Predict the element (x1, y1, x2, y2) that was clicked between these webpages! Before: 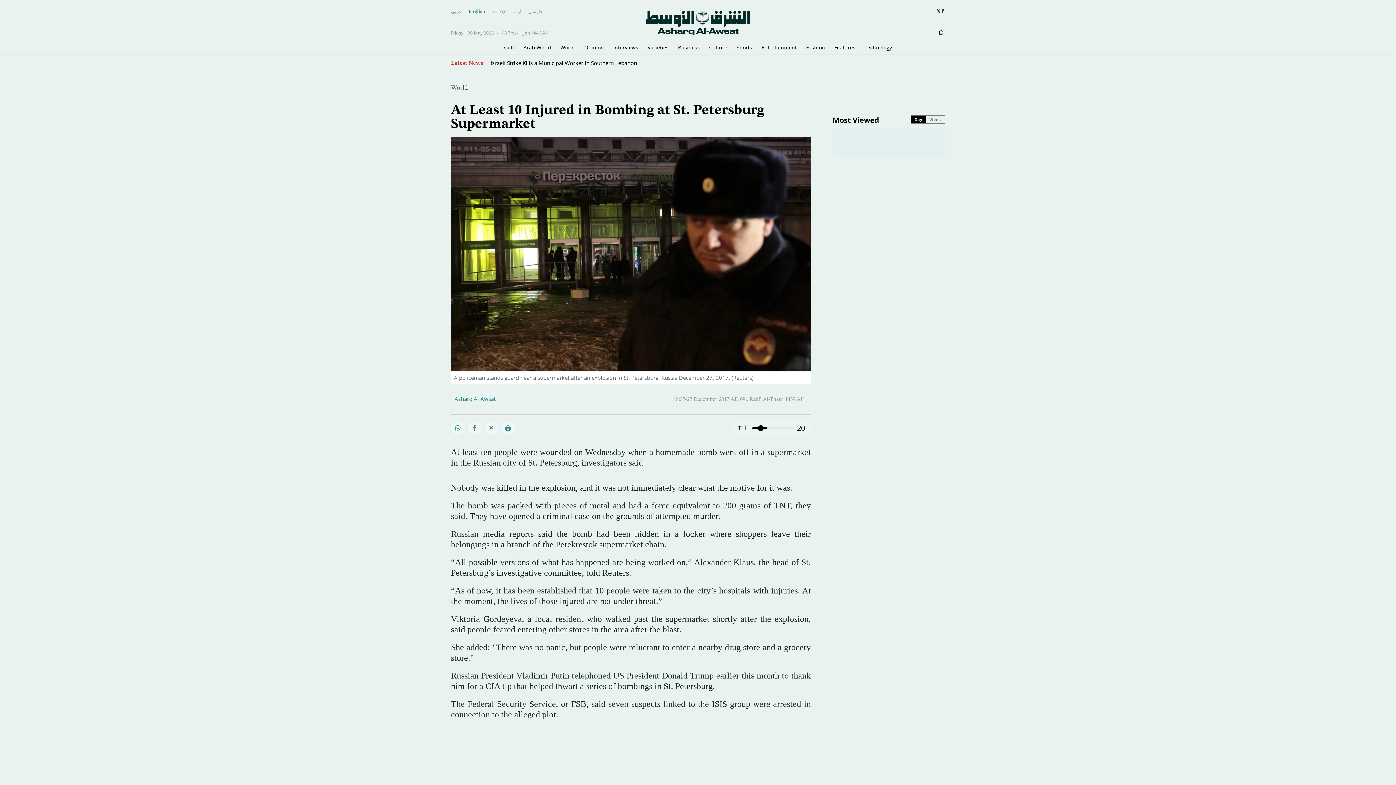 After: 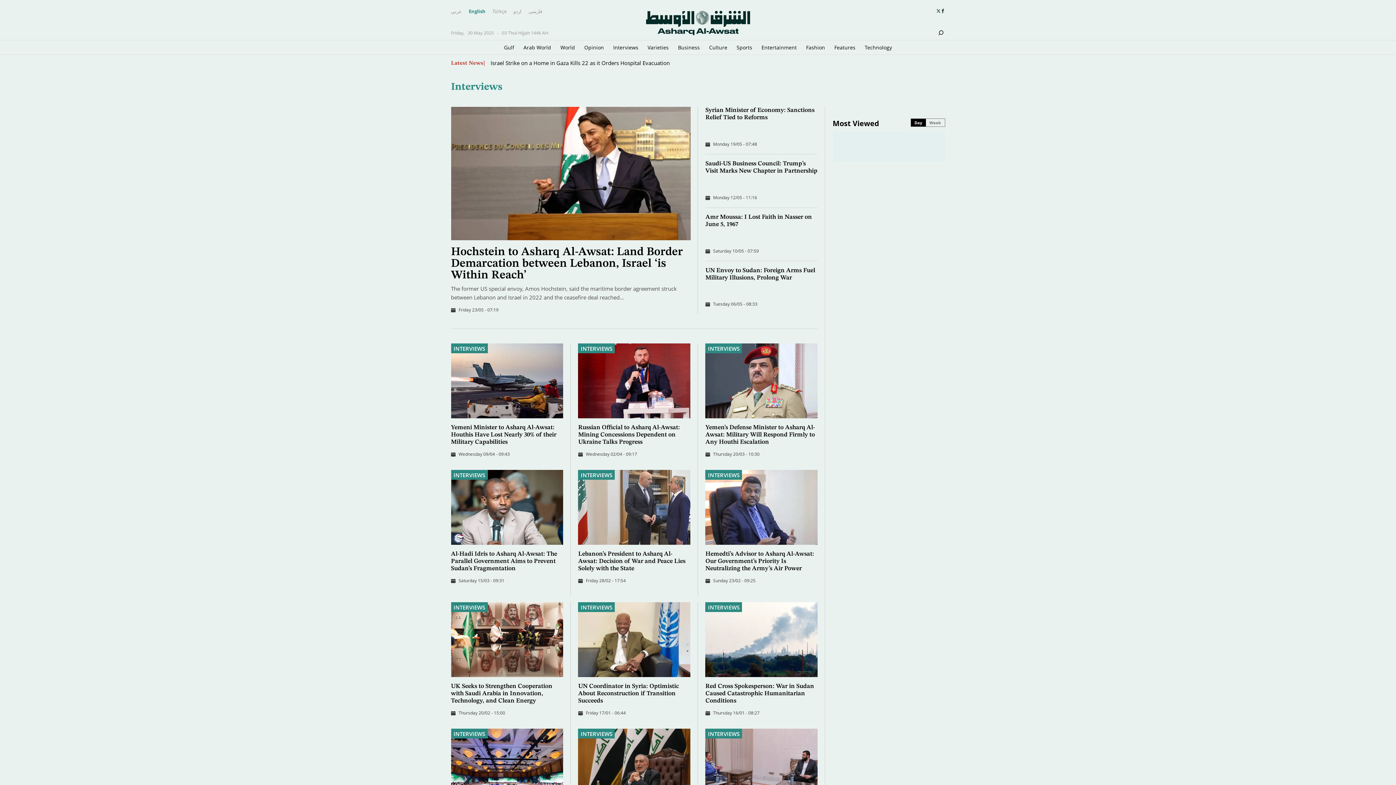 Action: bbox: (613, 40, 638, 54) label: Interviews